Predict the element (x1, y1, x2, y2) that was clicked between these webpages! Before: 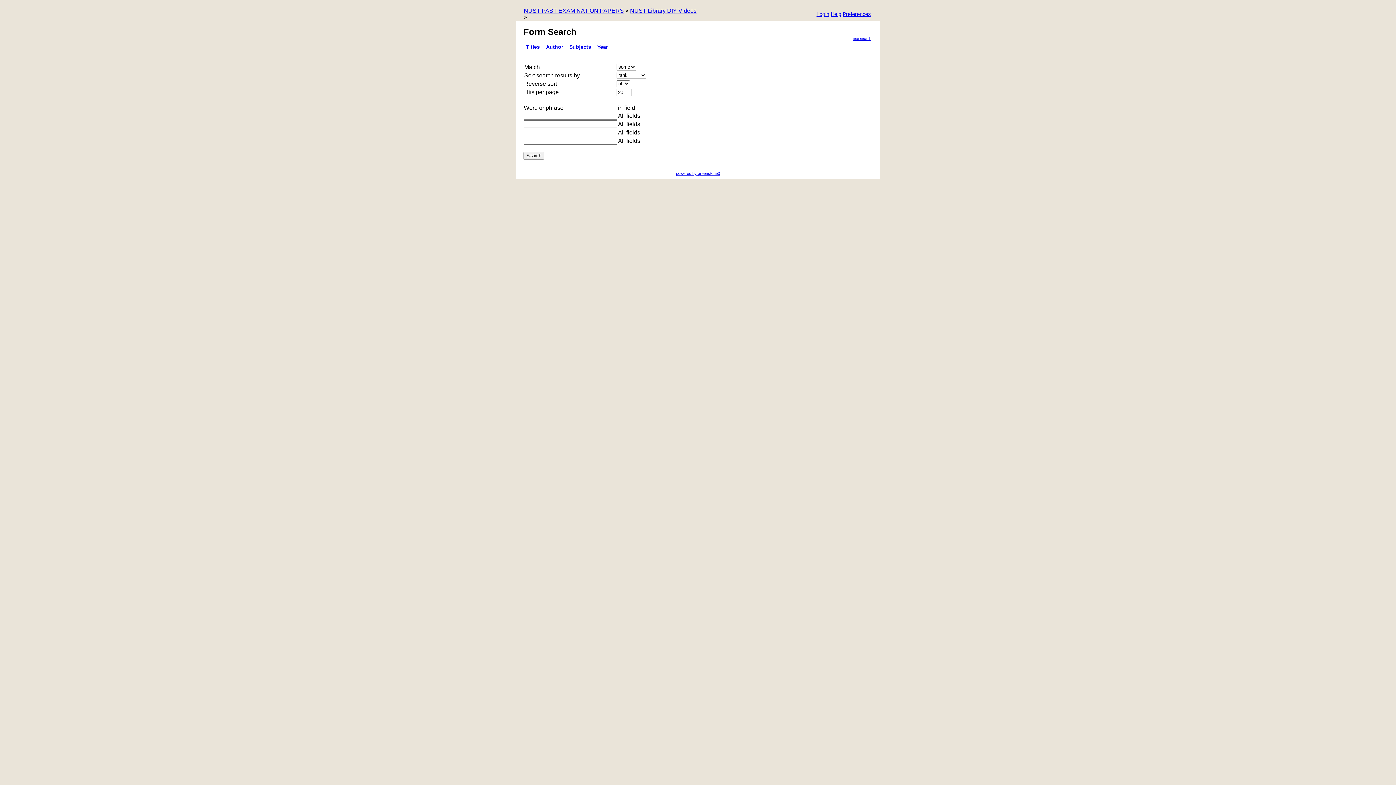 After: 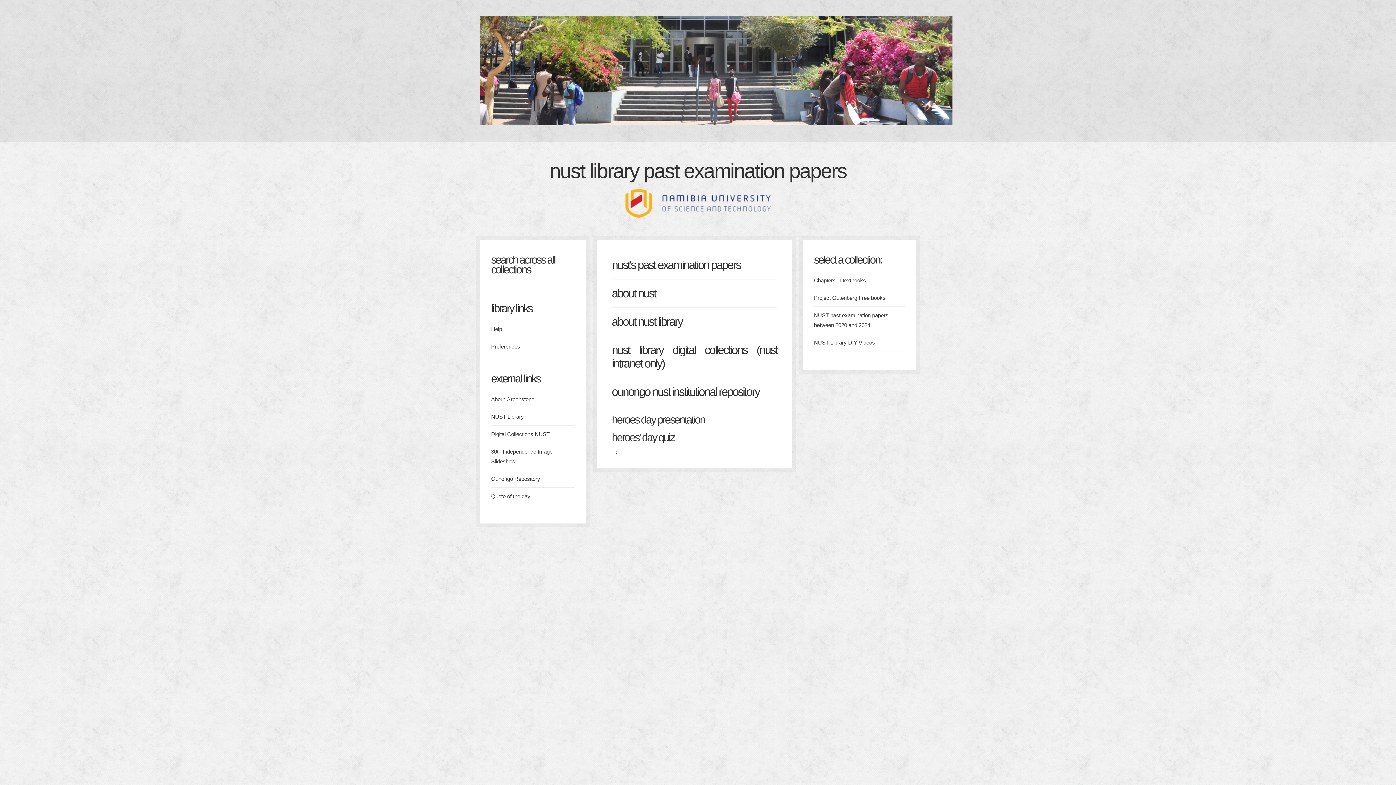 Action: label: NUST PAST EXAMINATION PAPERS bbox: (524, 7, 624, 13)